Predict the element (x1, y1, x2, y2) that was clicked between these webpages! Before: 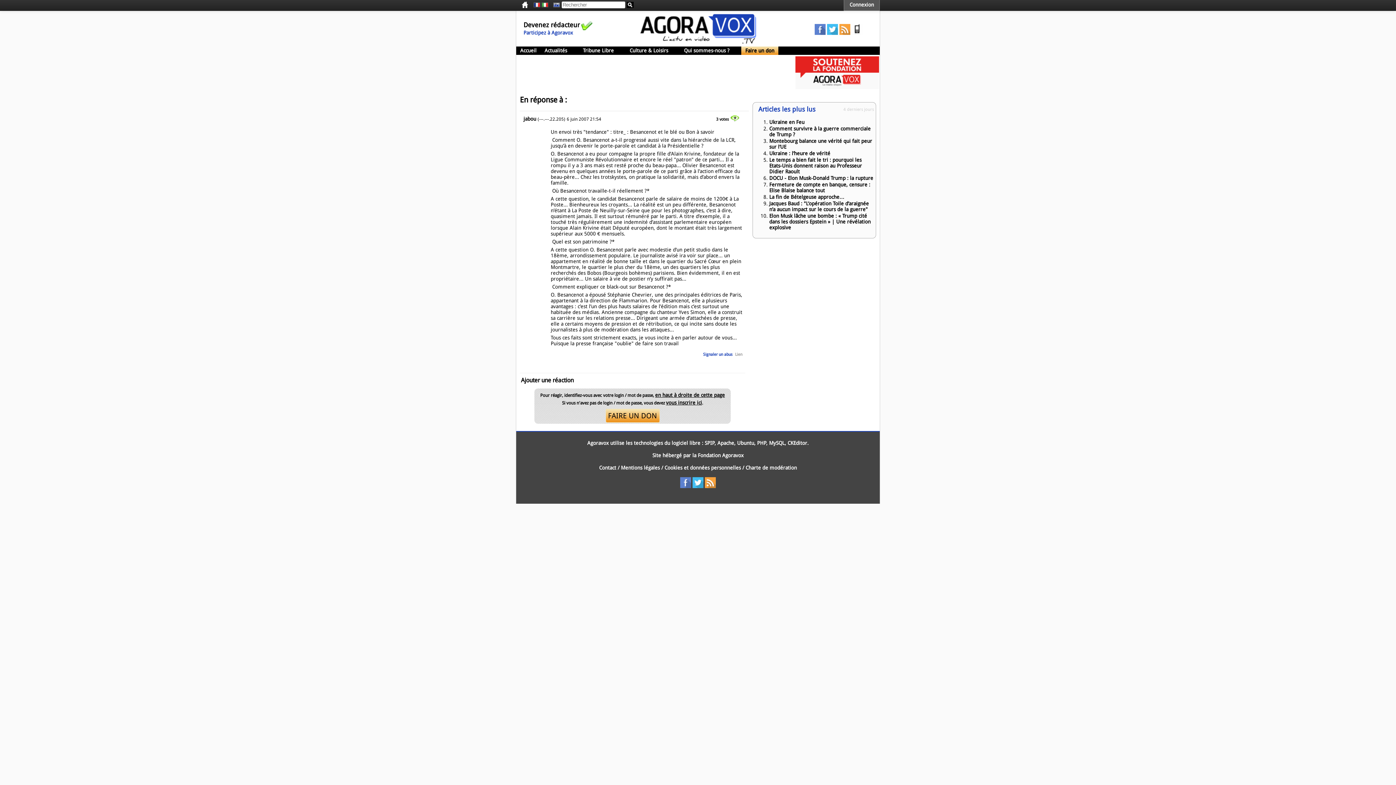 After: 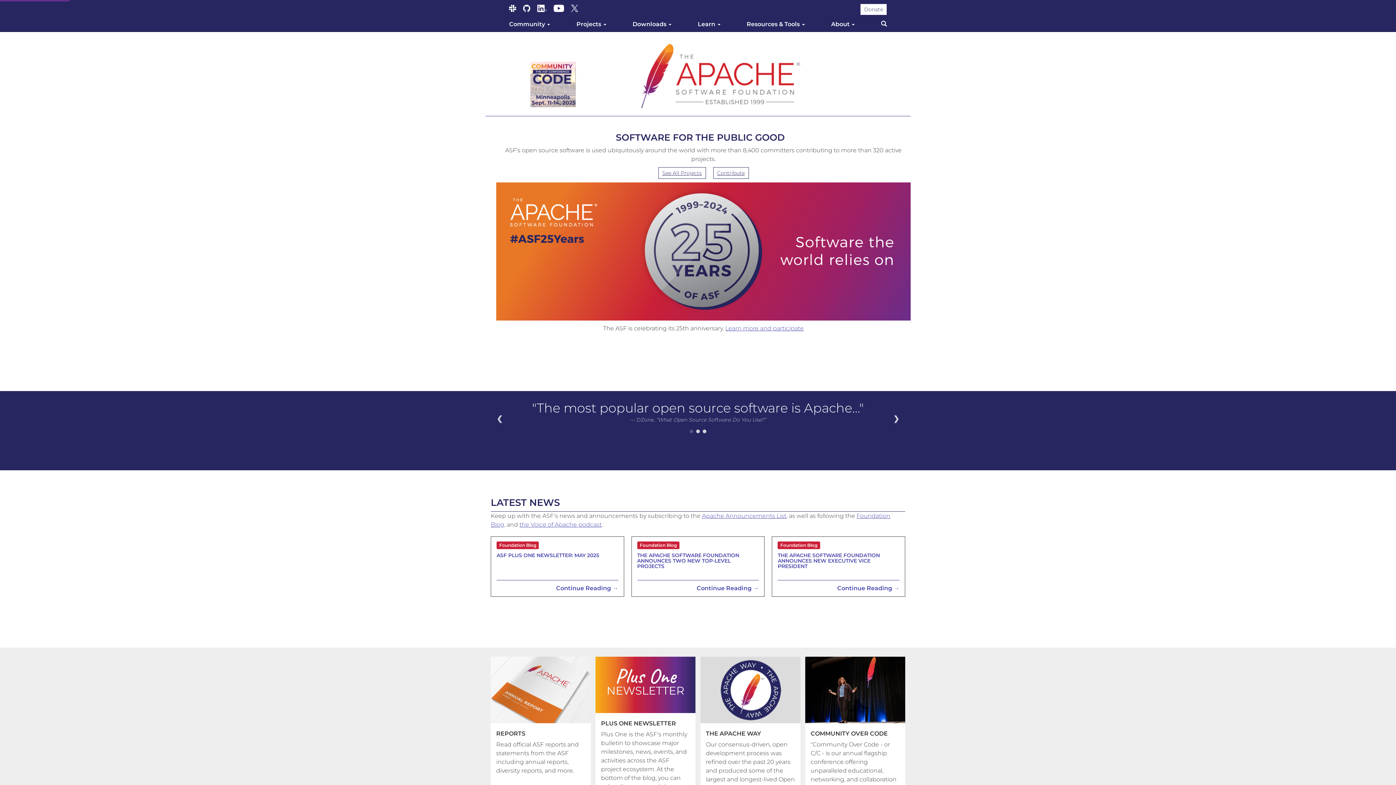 Action: bbox: (717, 440, 734, 446) label: Apache